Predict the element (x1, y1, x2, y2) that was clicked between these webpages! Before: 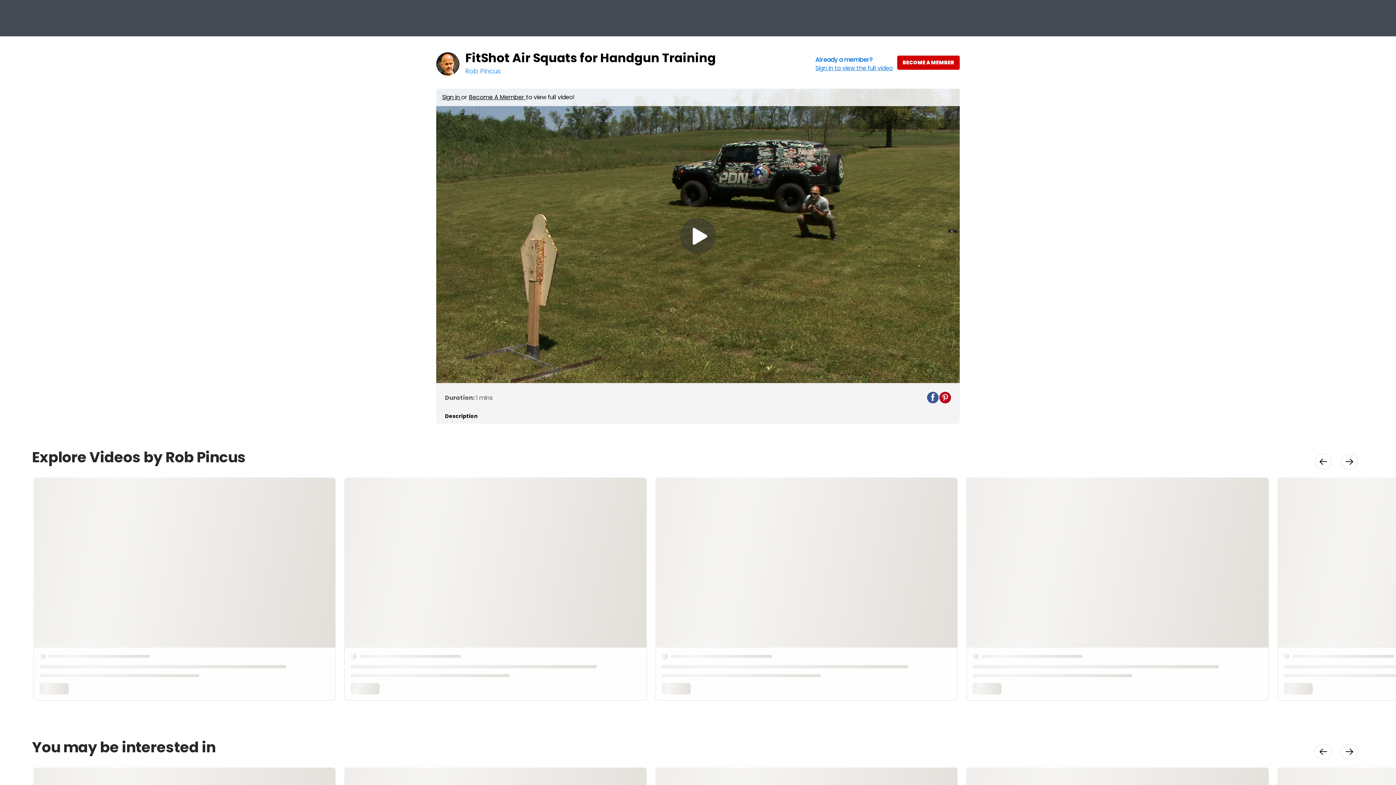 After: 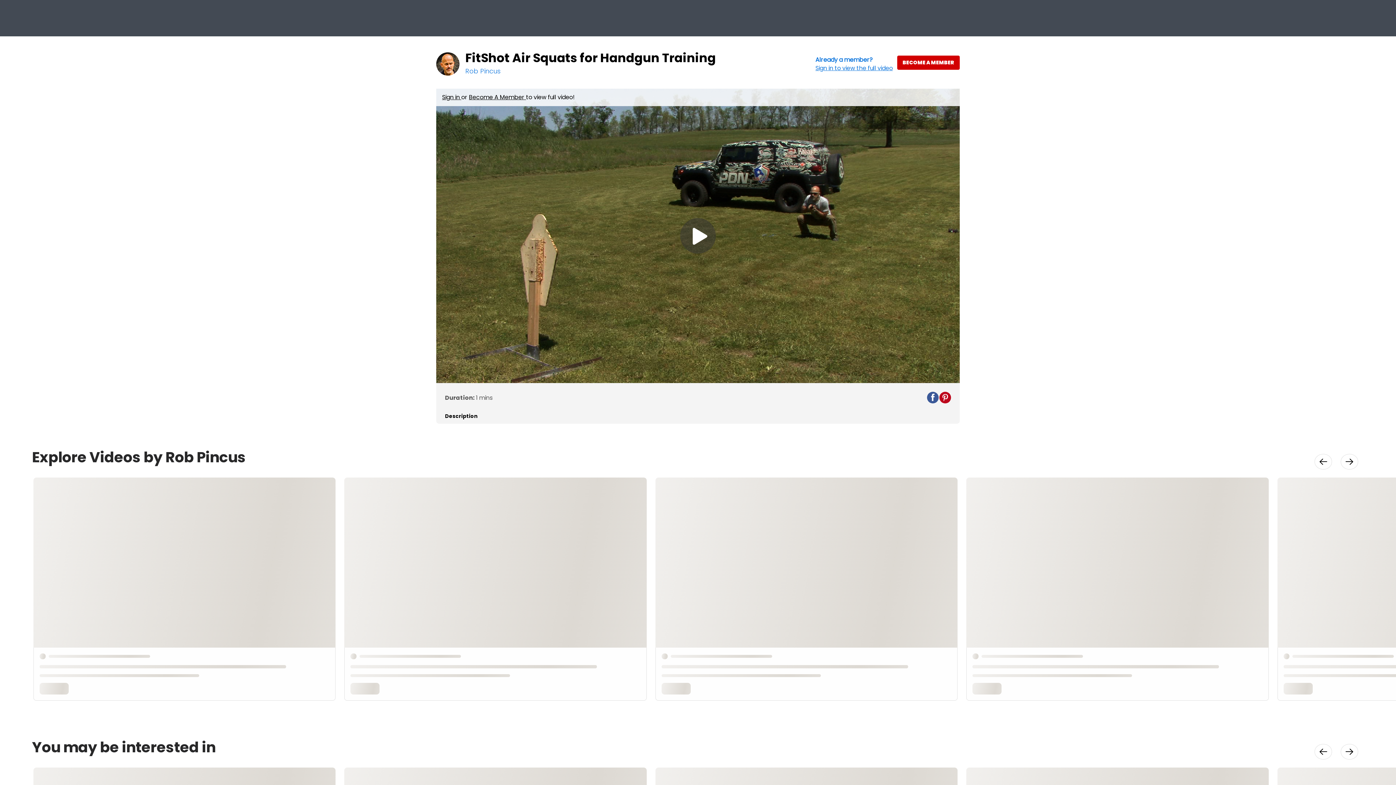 Action: label: Become A Member  bbox: (469, 93, 526, 101)